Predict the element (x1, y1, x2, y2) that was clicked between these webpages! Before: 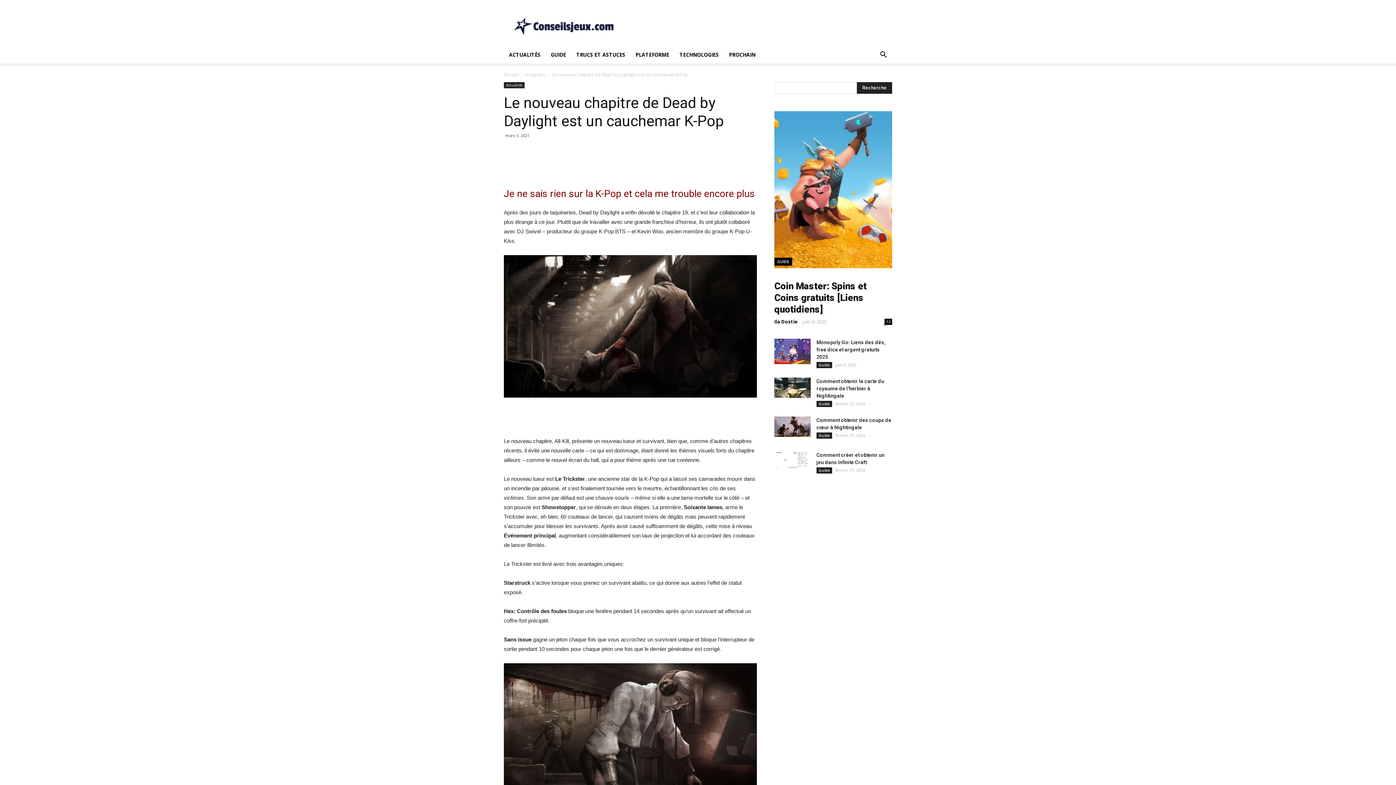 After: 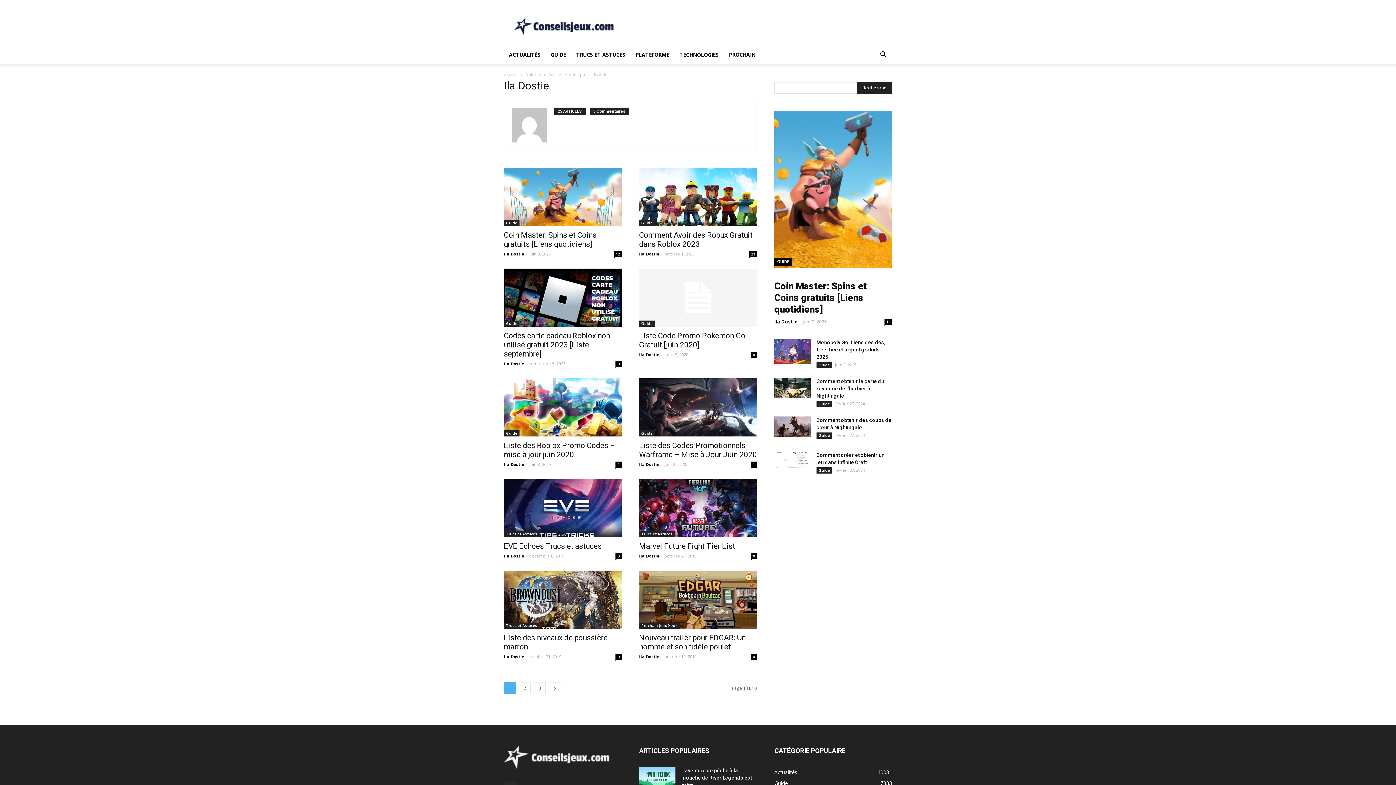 Action: bbox: (774, 318, 797, 325) label: Ila Dostie